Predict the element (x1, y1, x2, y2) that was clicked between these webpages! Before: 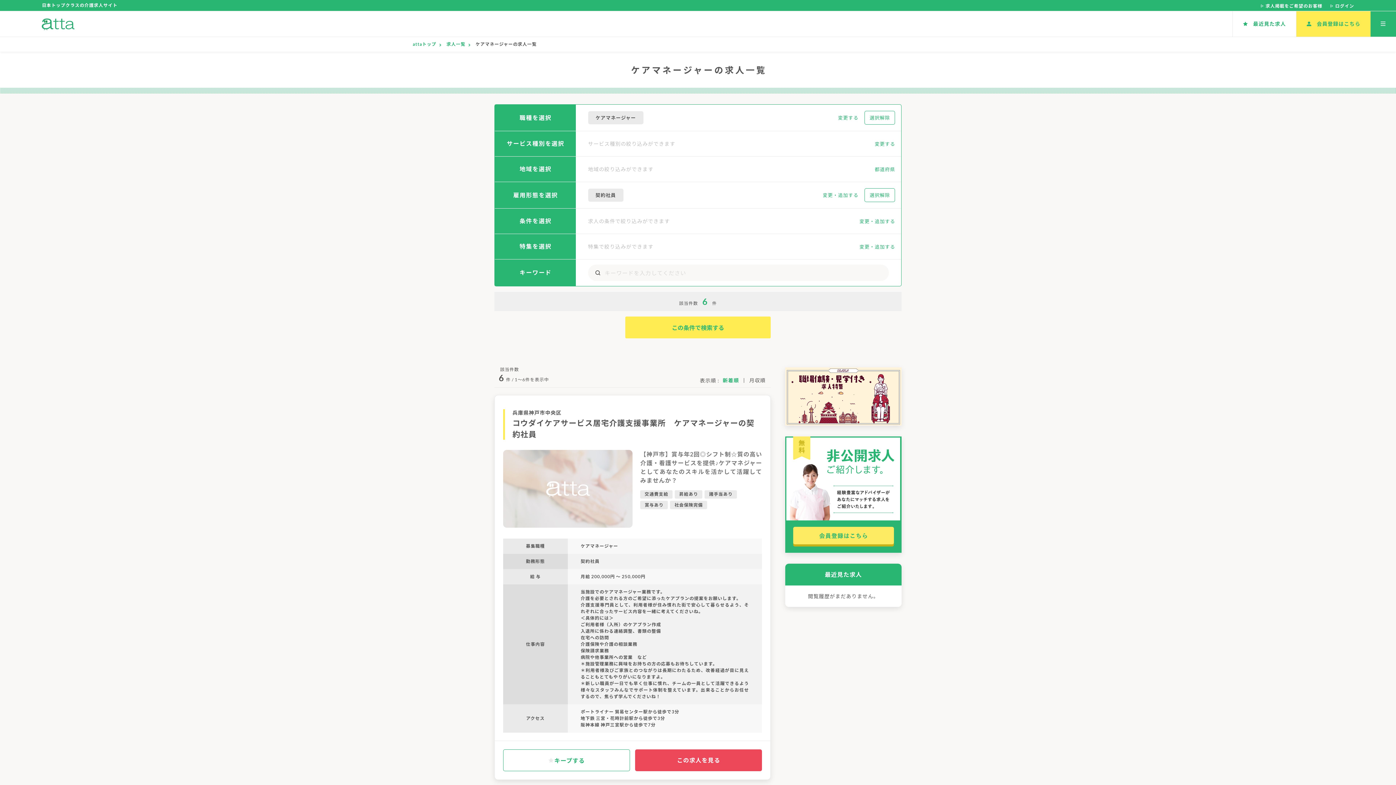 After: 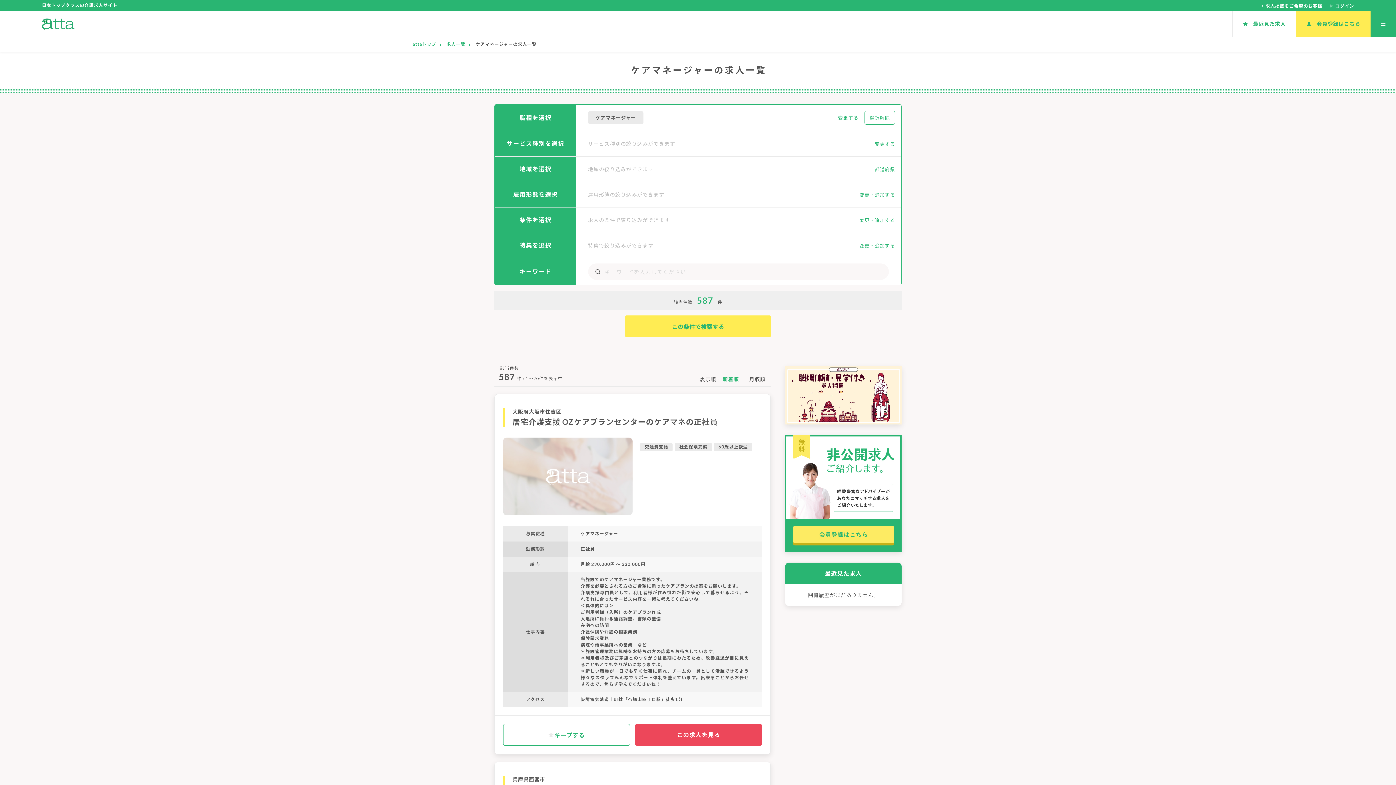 Action: label: ケアマネージャーの求人一覧 bbox: (475, 41, 536, 47)